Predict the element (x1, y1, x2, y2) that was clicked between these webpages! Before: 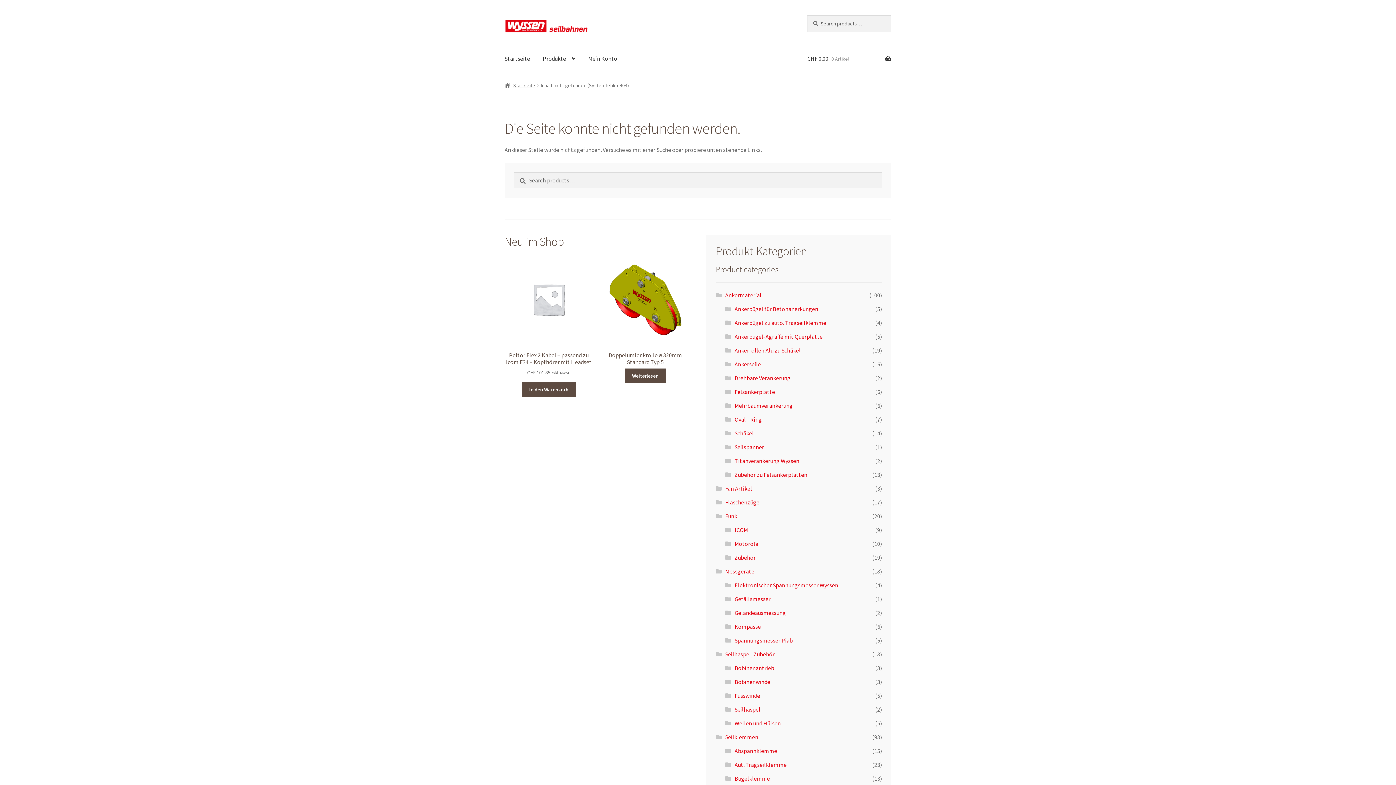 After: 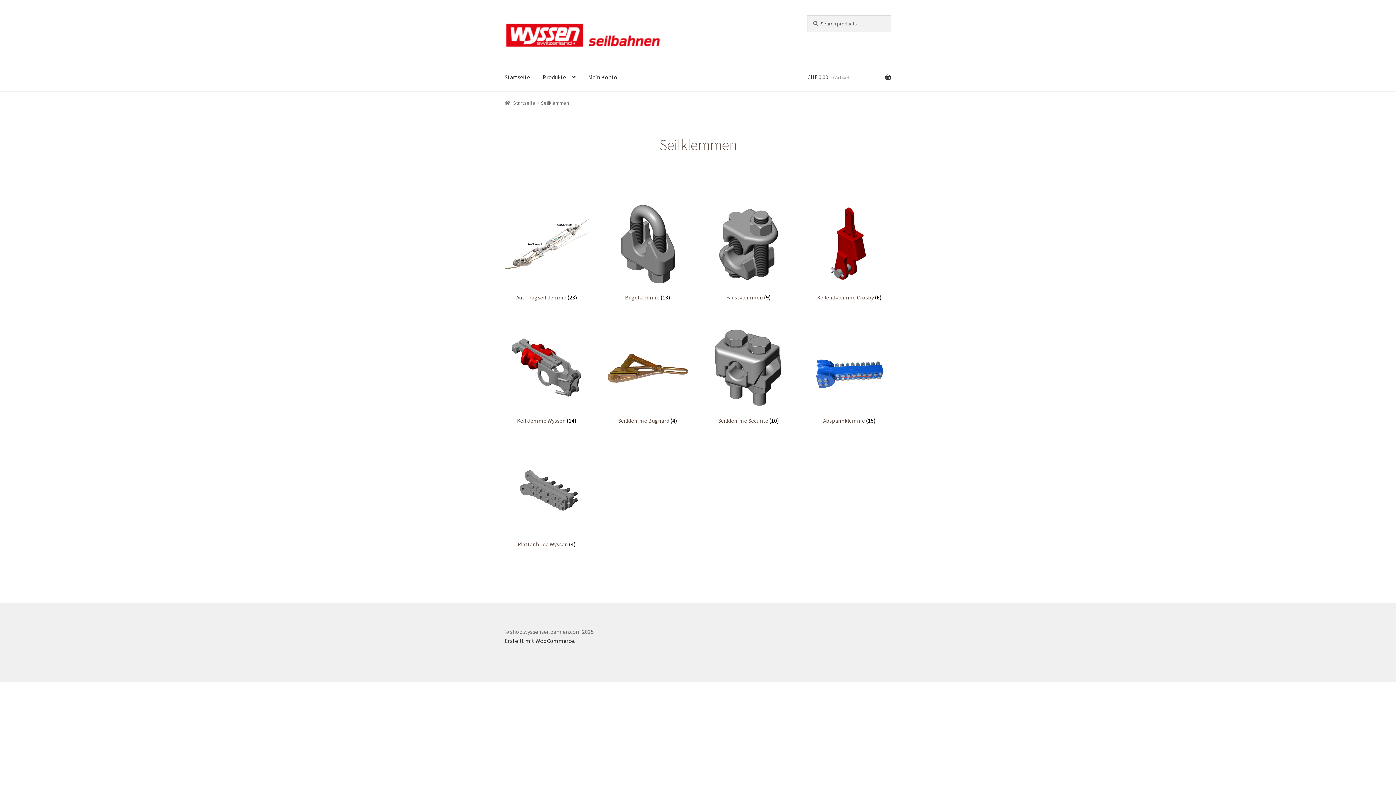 Action: label: Seilklemmen bbox: (725, 733, 758, 741)